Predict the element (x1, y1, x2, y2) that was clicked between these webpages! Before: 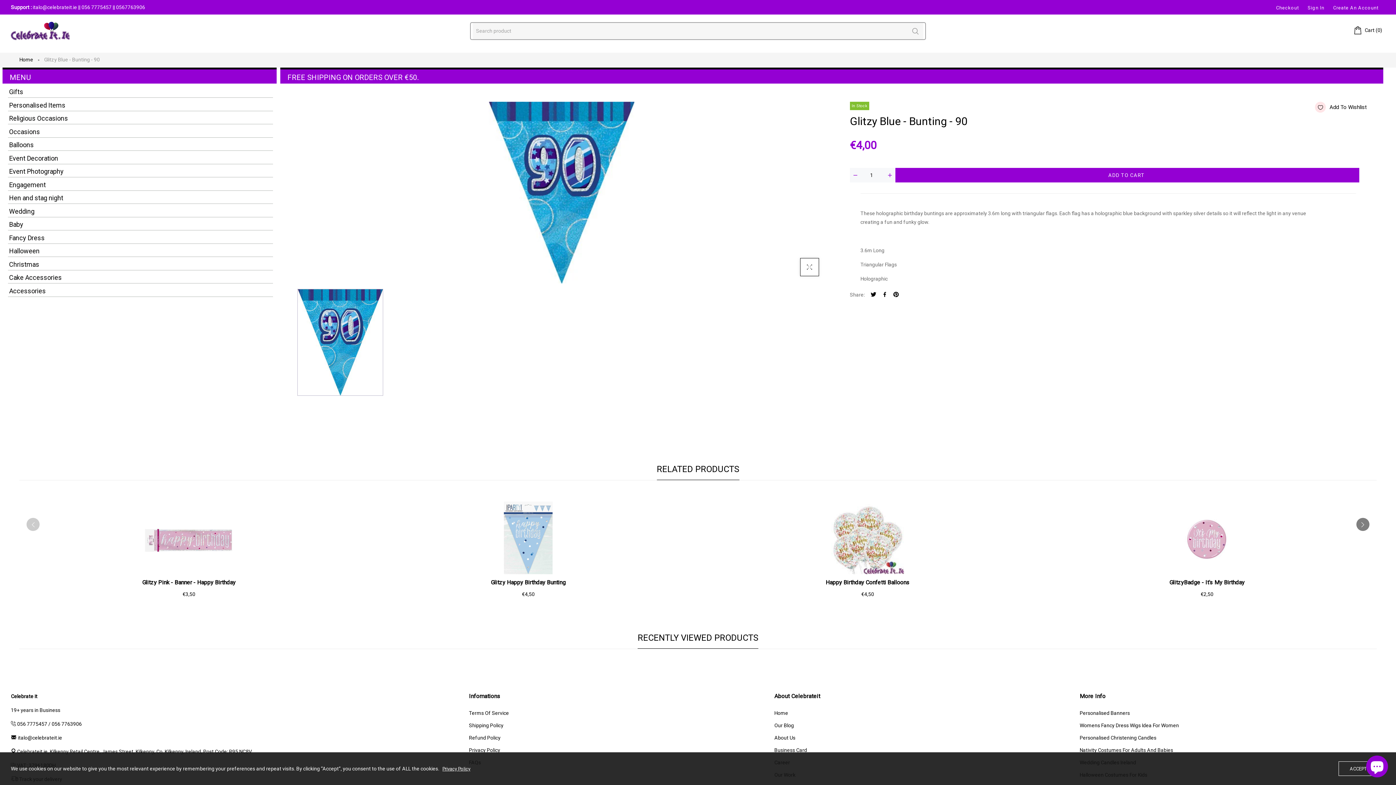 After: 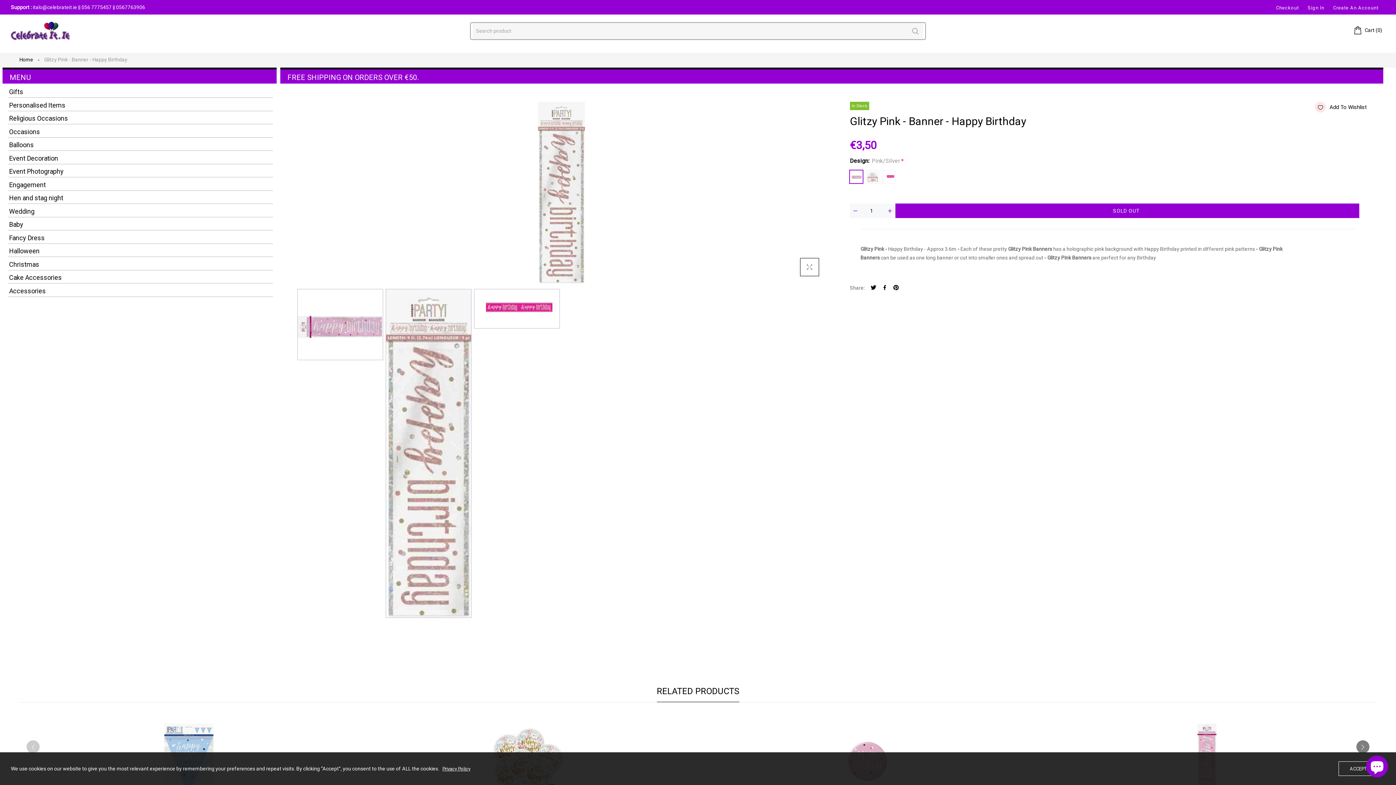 Action: bbox: (21, 501, 356, 574)